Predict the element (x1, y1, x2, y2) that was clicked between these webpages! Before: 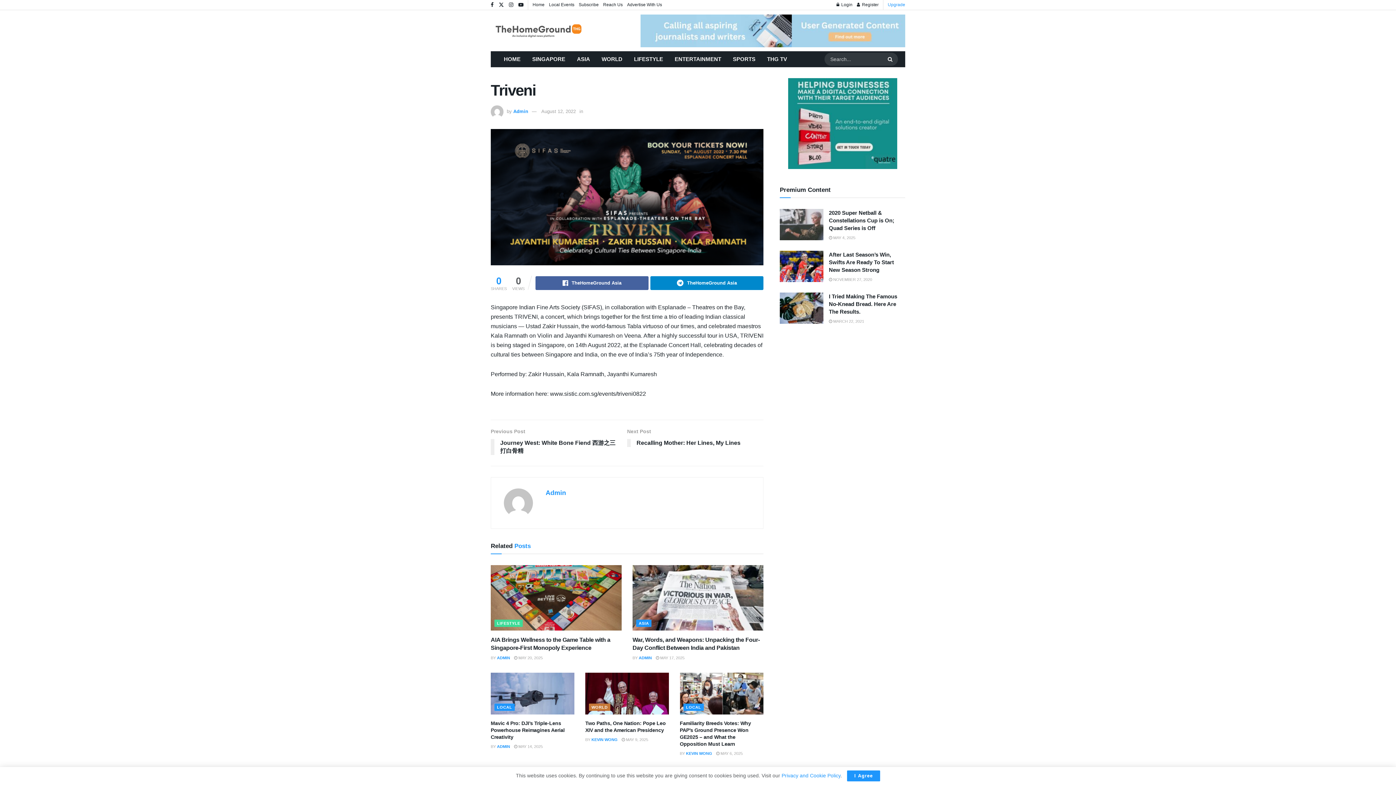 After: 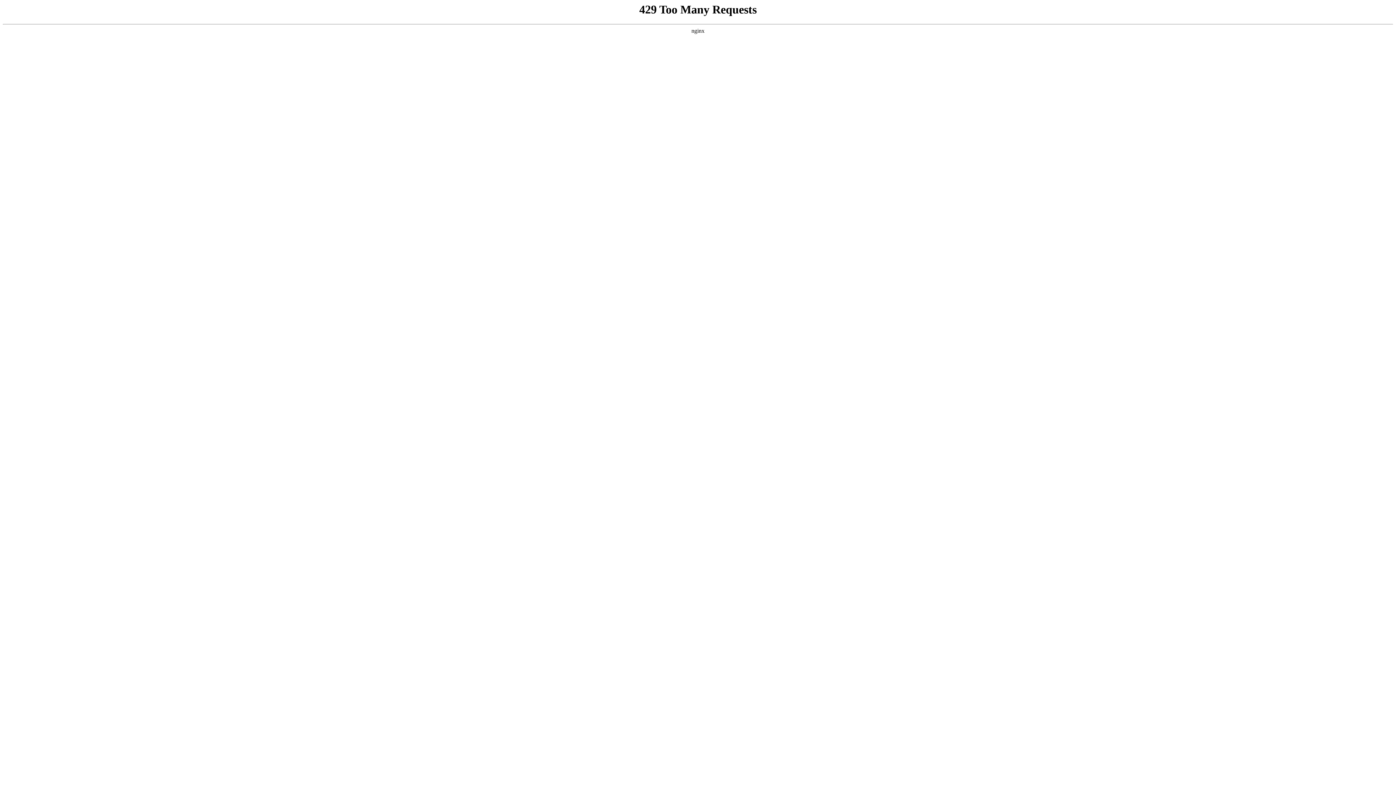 Action: label: Upgrade bbox: (888, 2, 905, 7)